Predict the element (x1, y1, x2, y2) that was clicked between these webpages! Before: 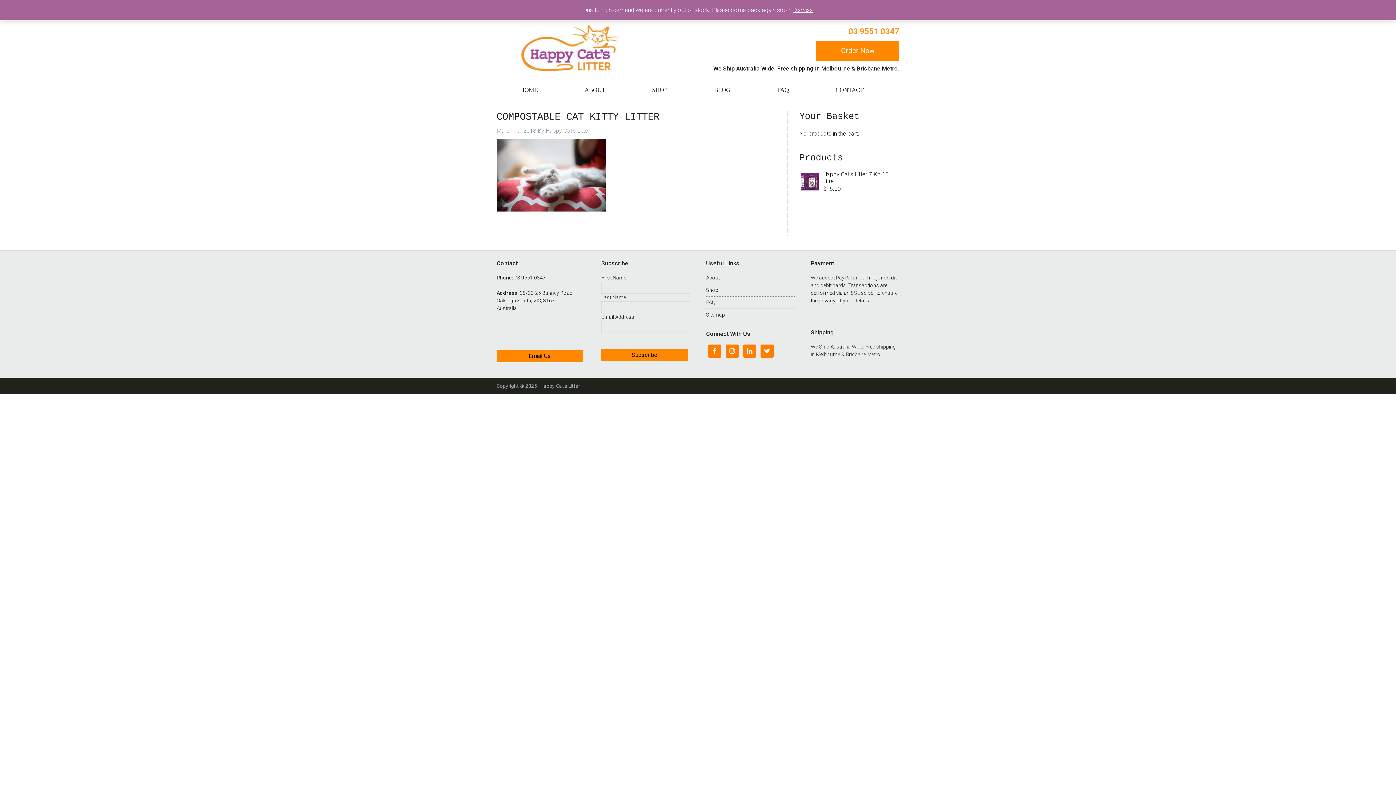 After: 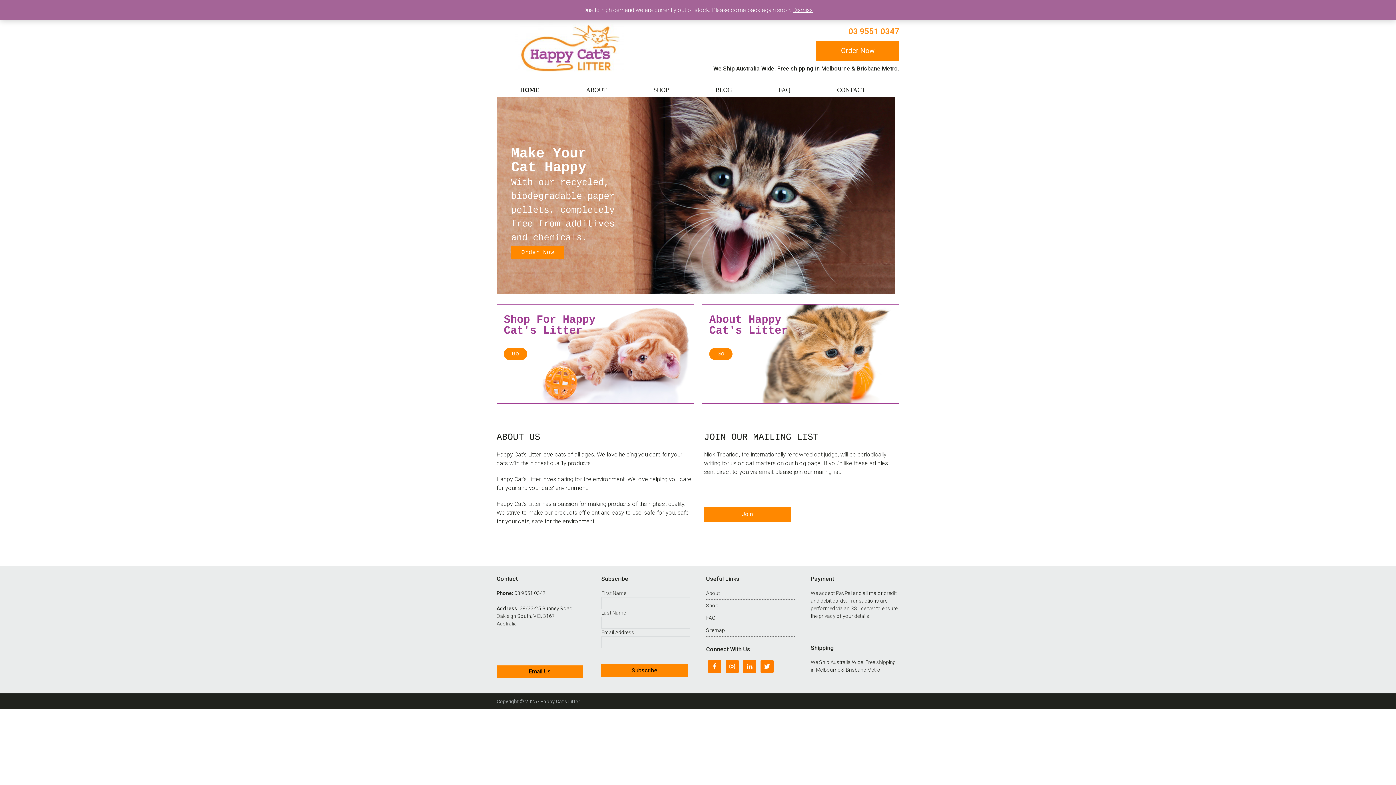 Action: label: HAPPY CAT'S LITTER bbox: (496, 21, 642, 75)